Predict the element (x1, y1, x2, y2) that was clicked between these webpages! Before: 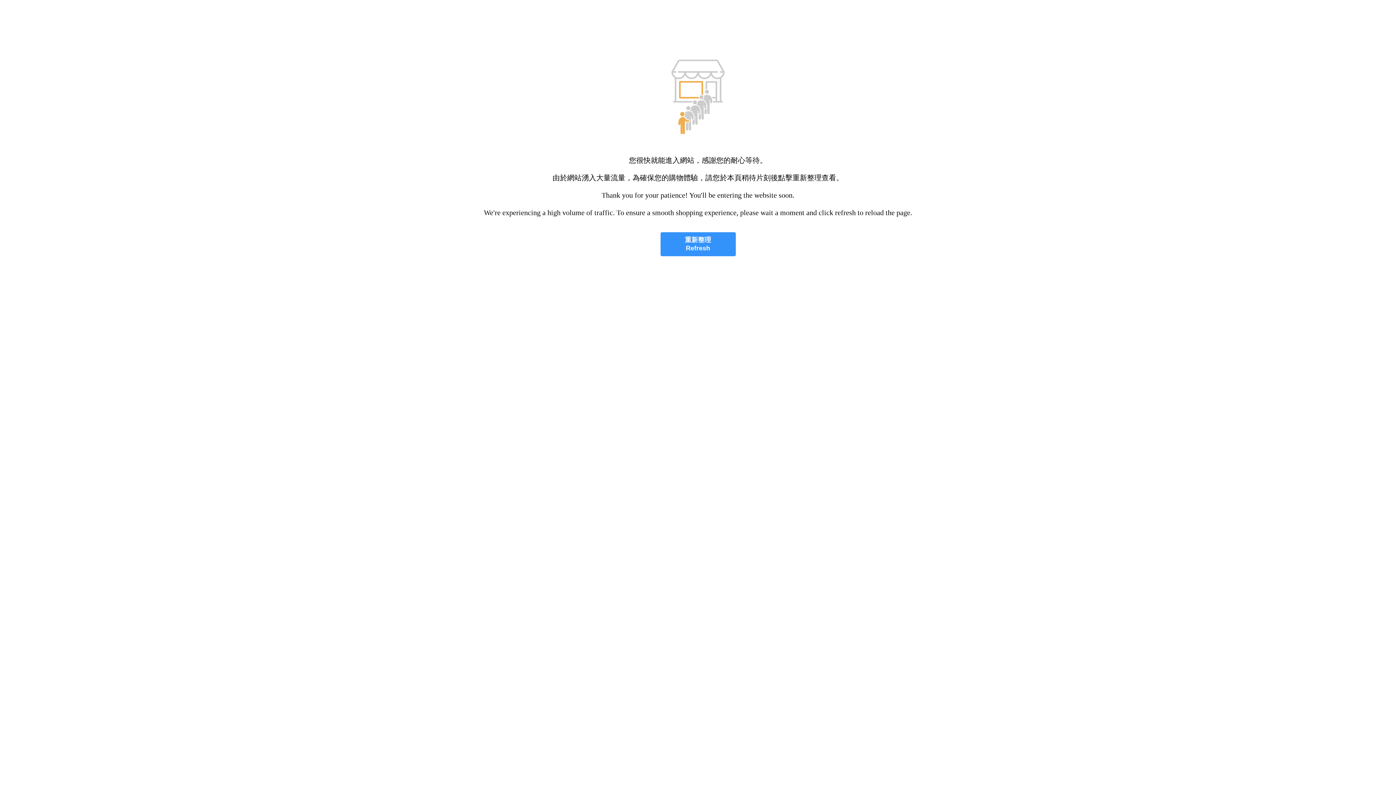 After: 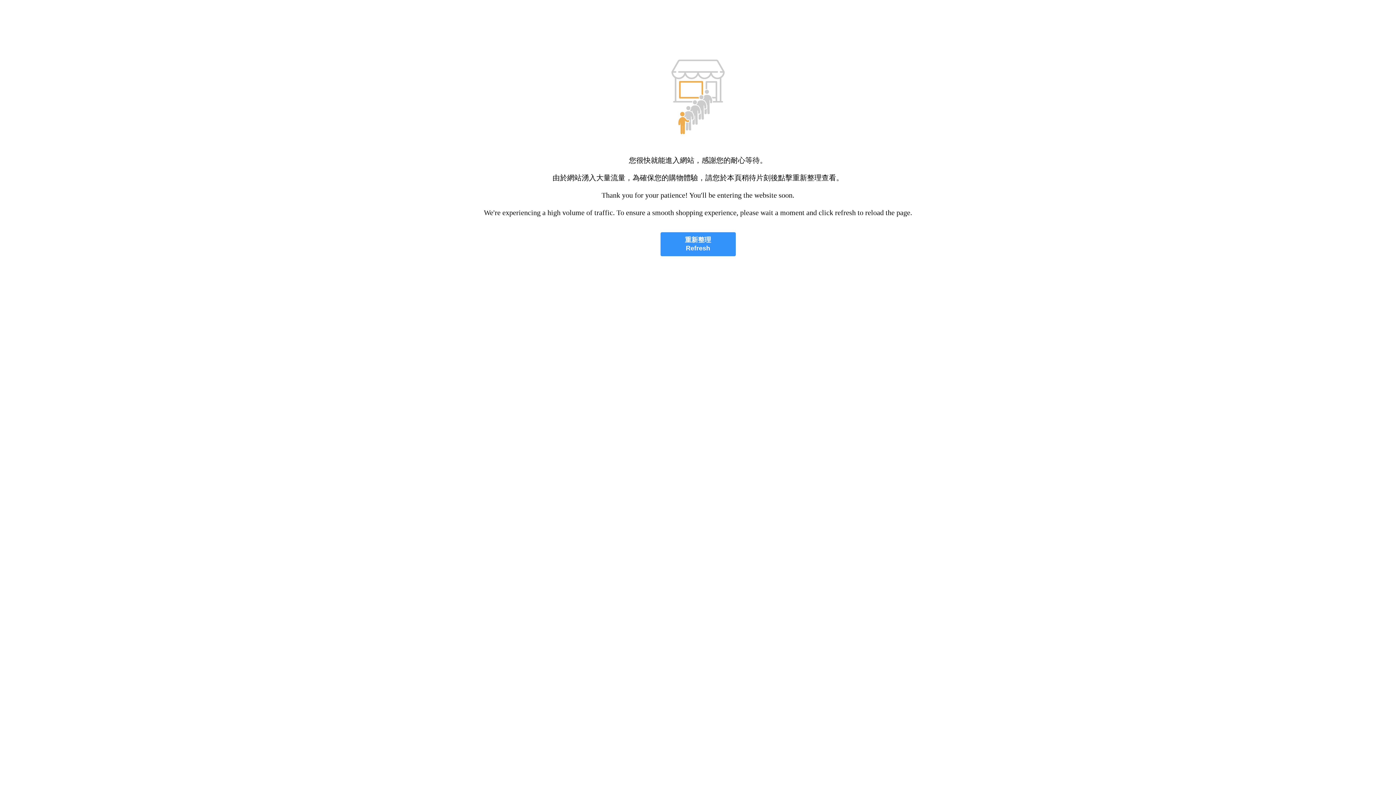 Action: bbox: (660, 232, 735, 256) label: 重新整理
Refresh